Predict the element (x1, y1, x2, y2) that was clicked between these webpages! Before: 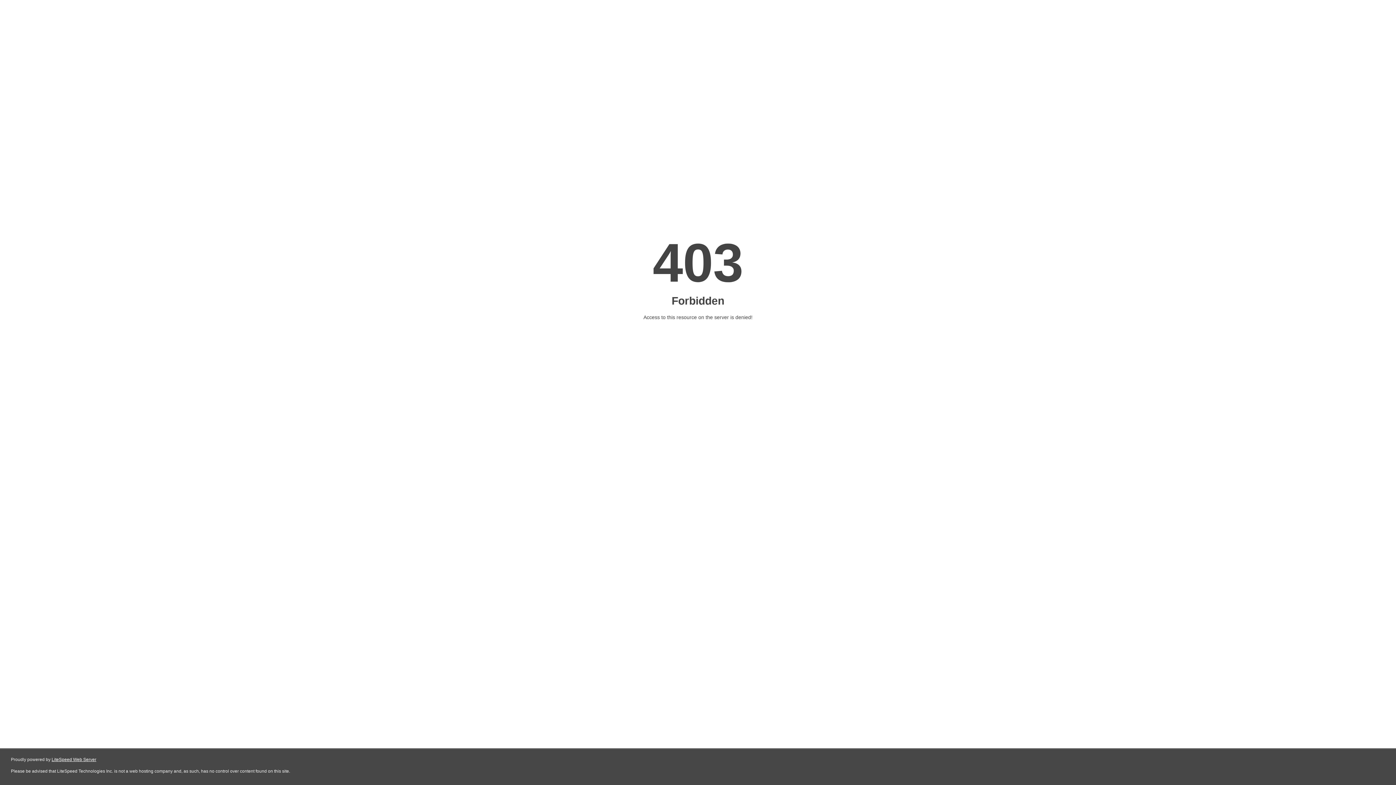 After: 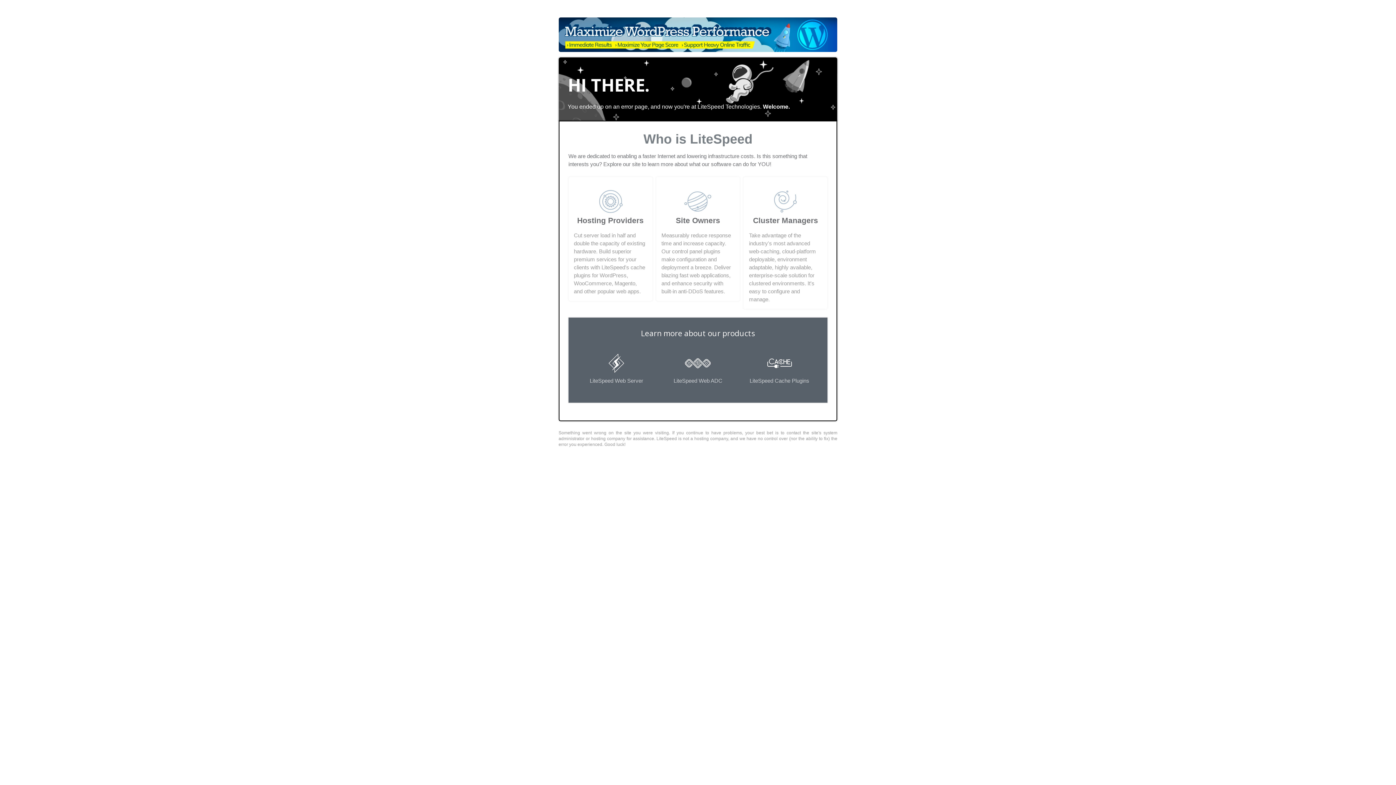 Action: bbox: (51, 757, 96, 762) label: LiteSpeed Web Server